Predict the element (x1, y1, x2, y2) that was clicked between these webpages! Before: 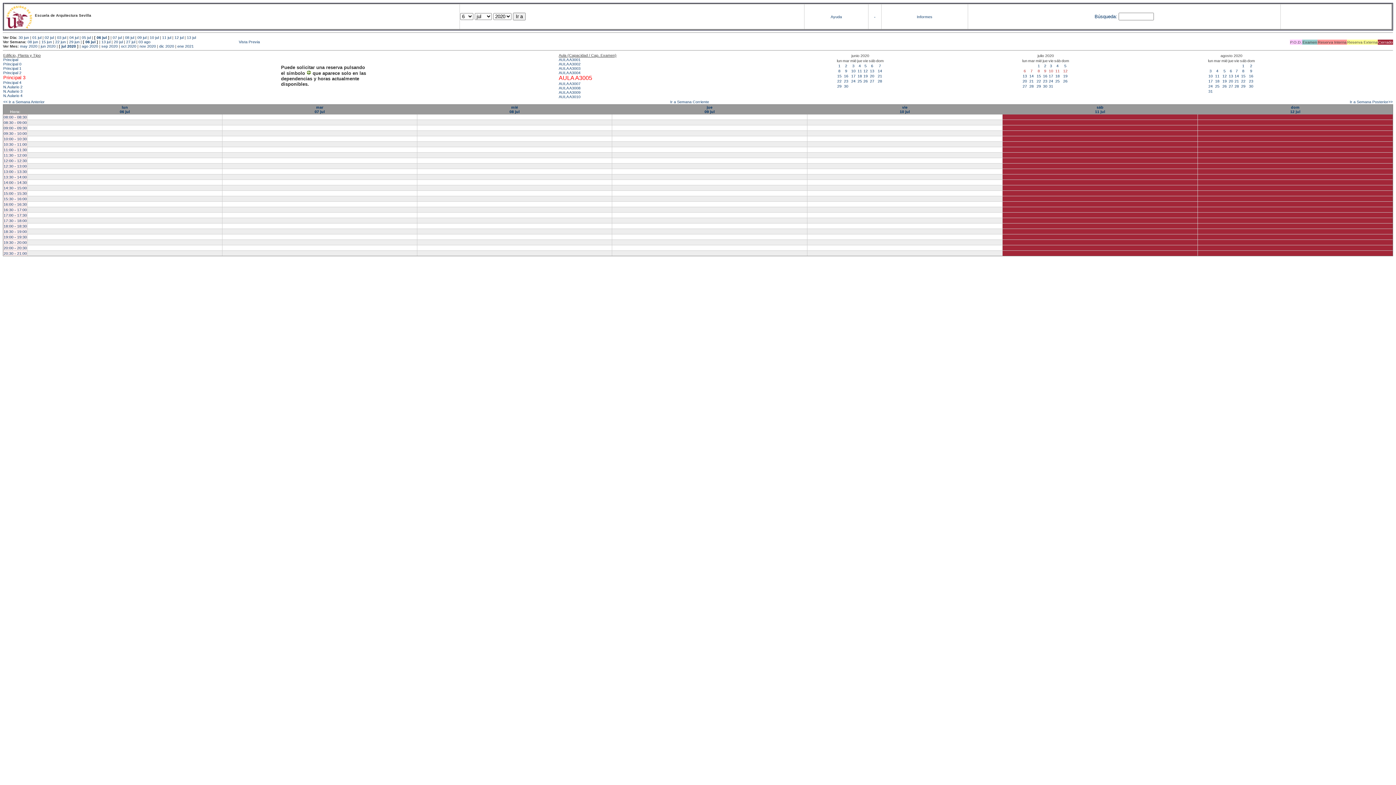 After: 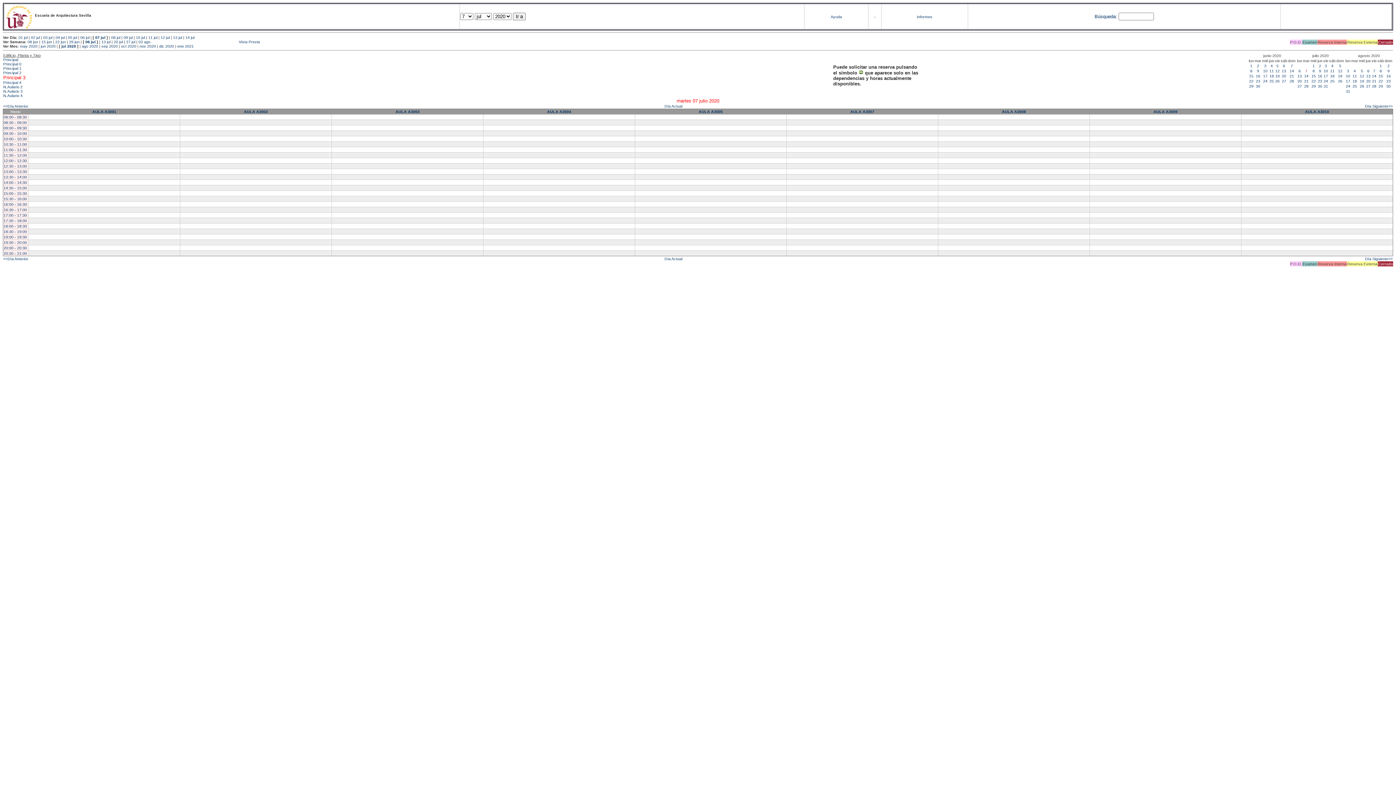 Action: label: 07 jul bbox: (112, 35, 121, 39)